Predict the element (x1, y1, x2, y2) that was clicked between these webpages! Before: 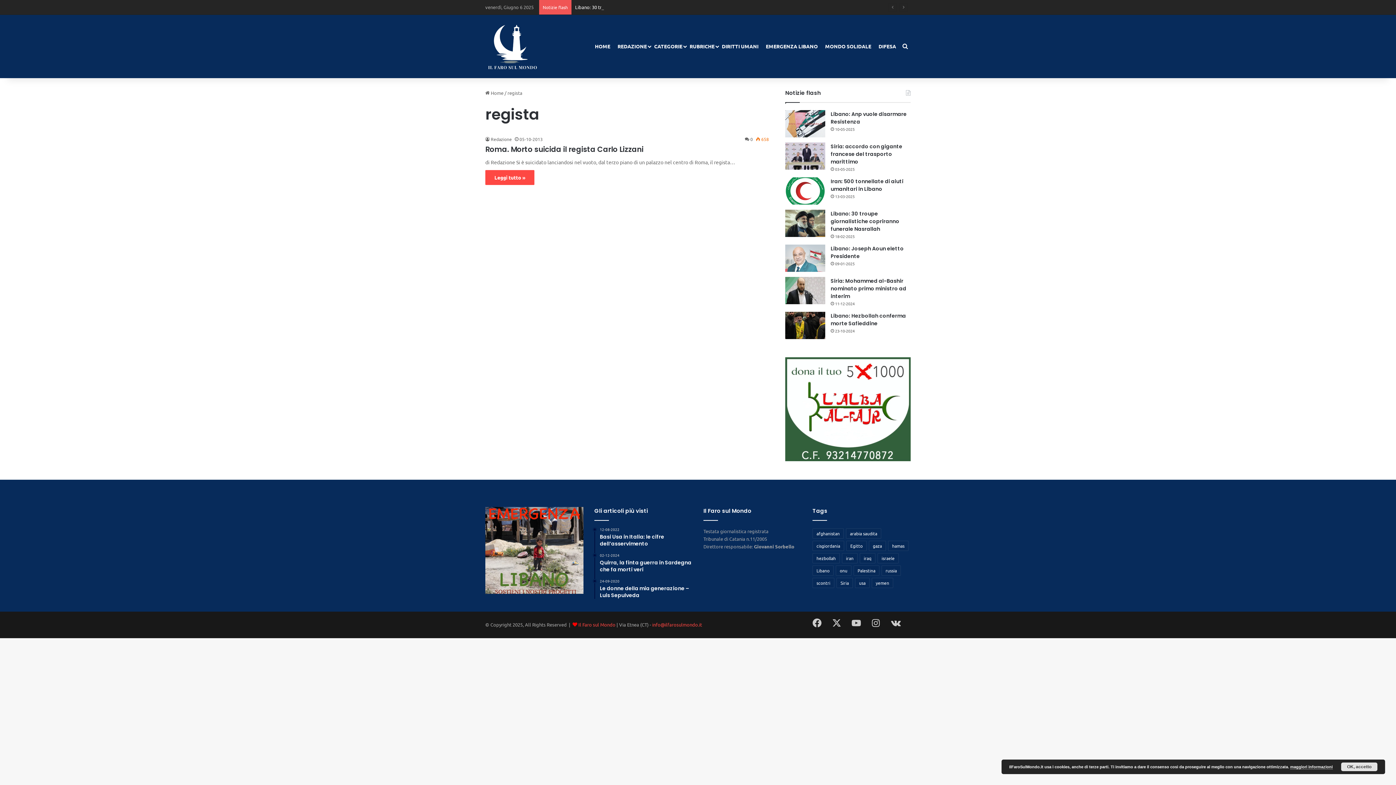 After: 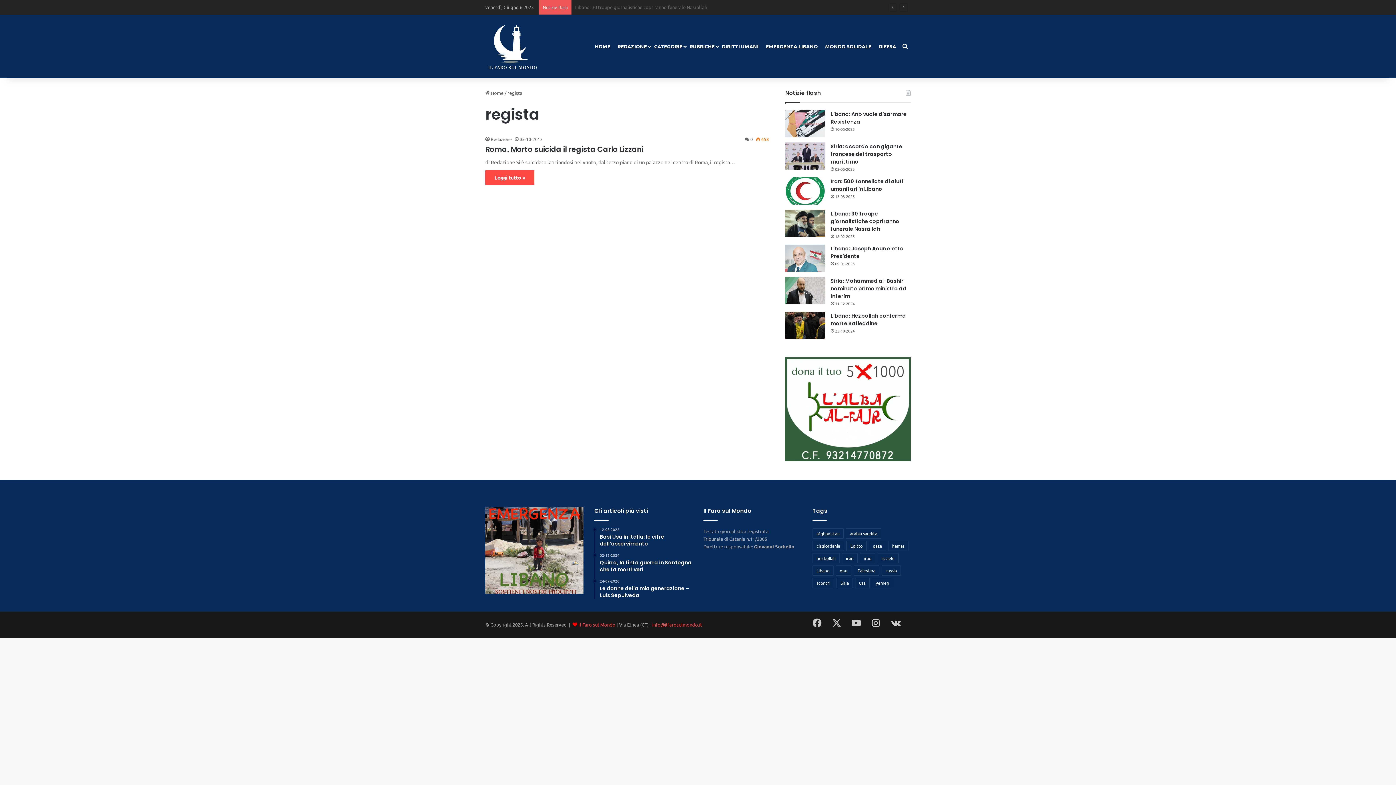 Action: bbox: (1341, 762, 1377, 771) label: OK, accetto